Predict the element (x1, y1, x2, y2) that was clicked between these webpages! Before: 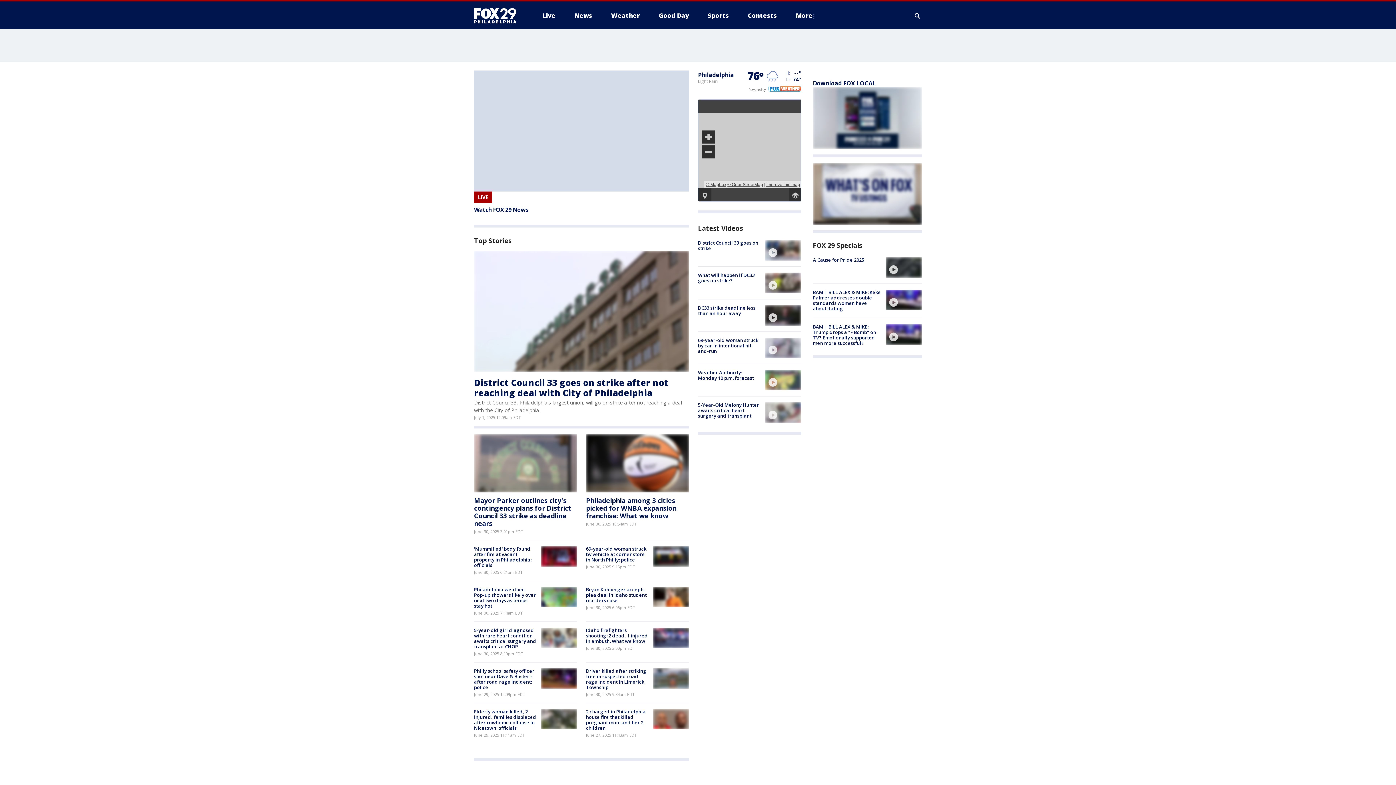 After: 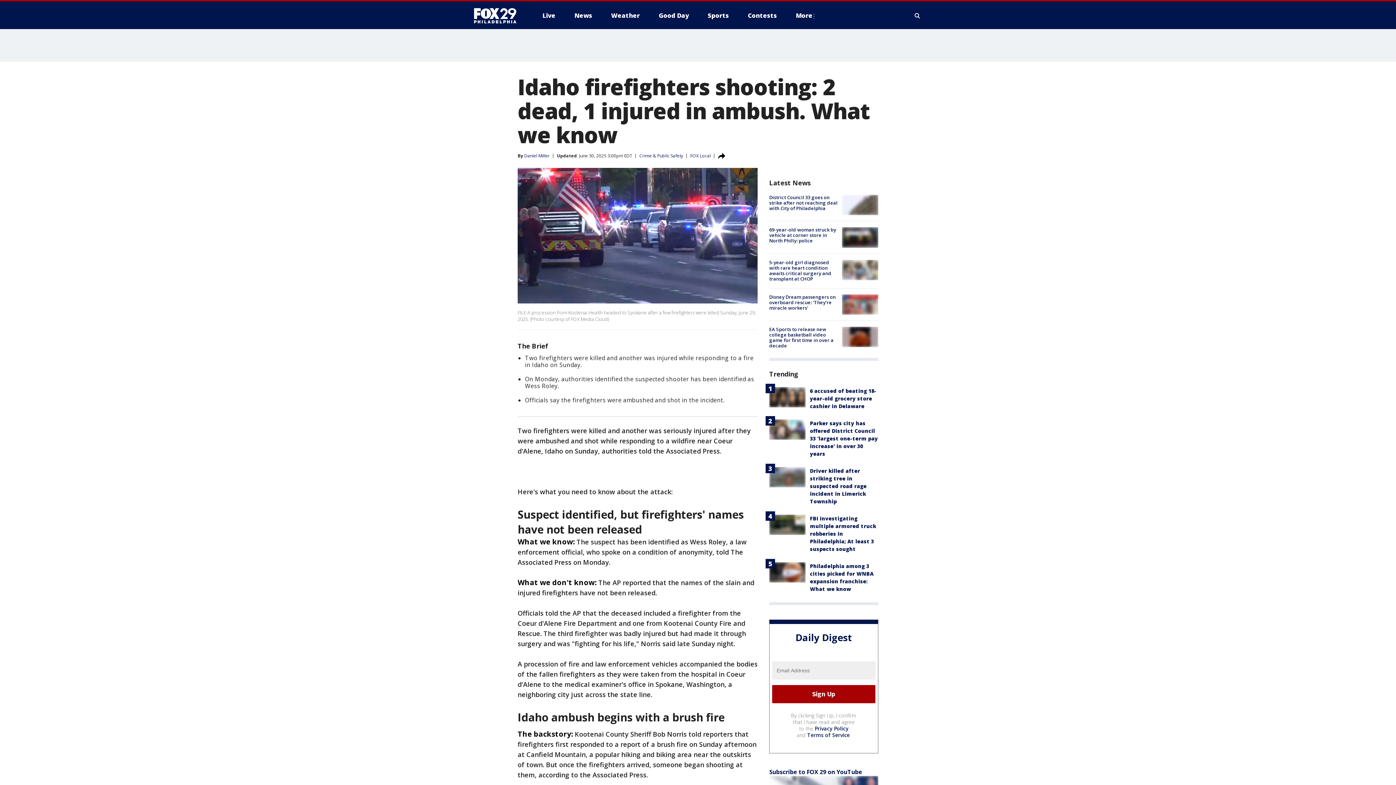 Action: bbox: (653, 627, 689, 648)